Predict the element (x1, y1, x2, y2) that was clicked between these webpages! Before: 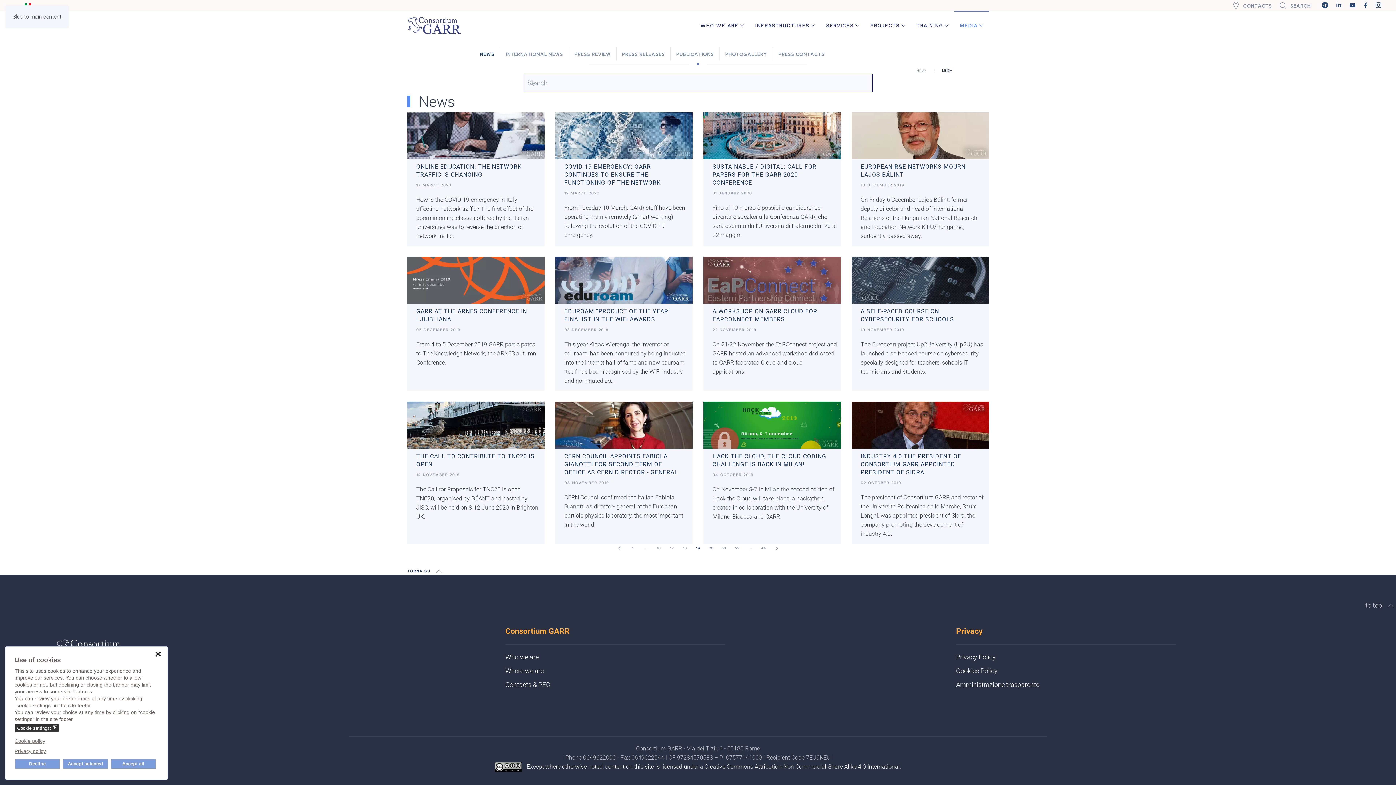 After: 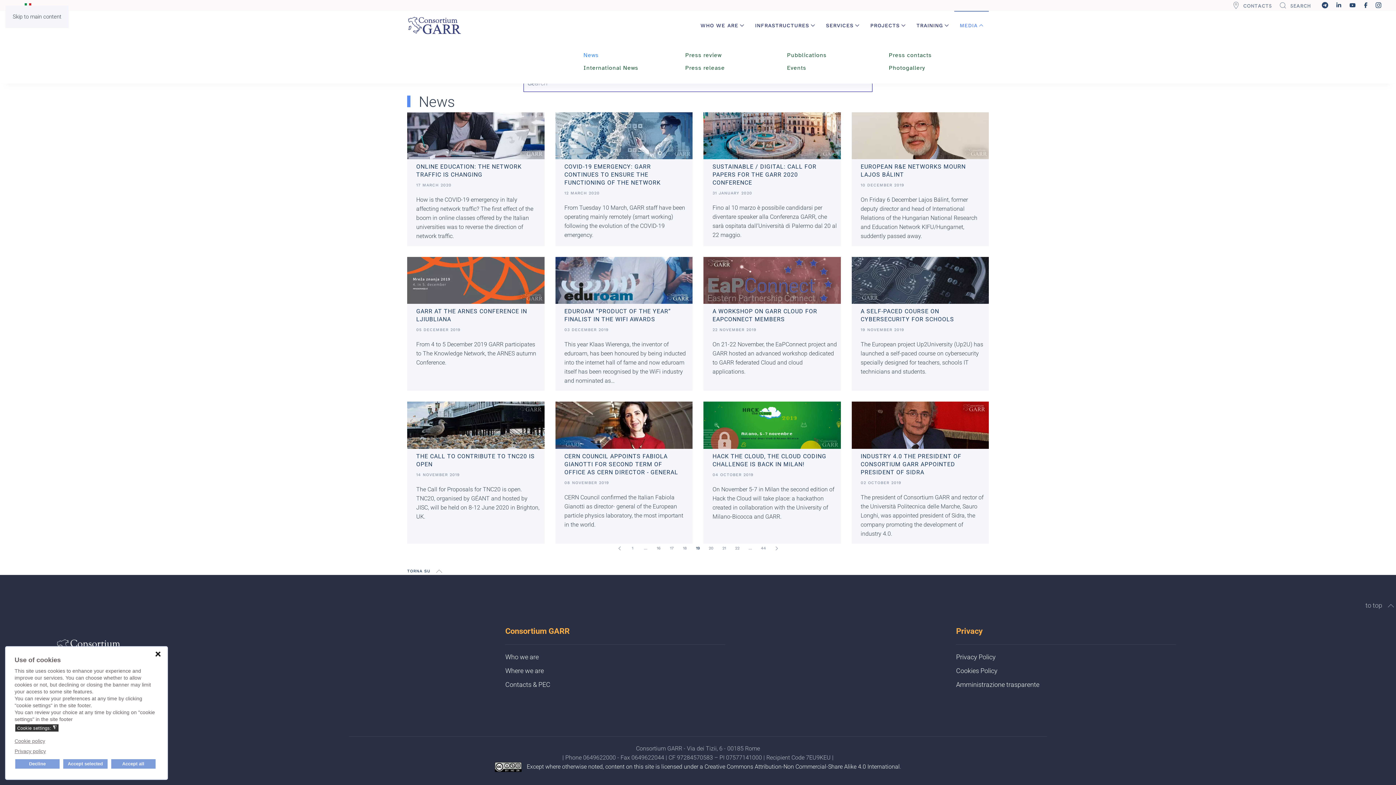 Action: label: MEDIA bbox: (954, 10, 989, 40)